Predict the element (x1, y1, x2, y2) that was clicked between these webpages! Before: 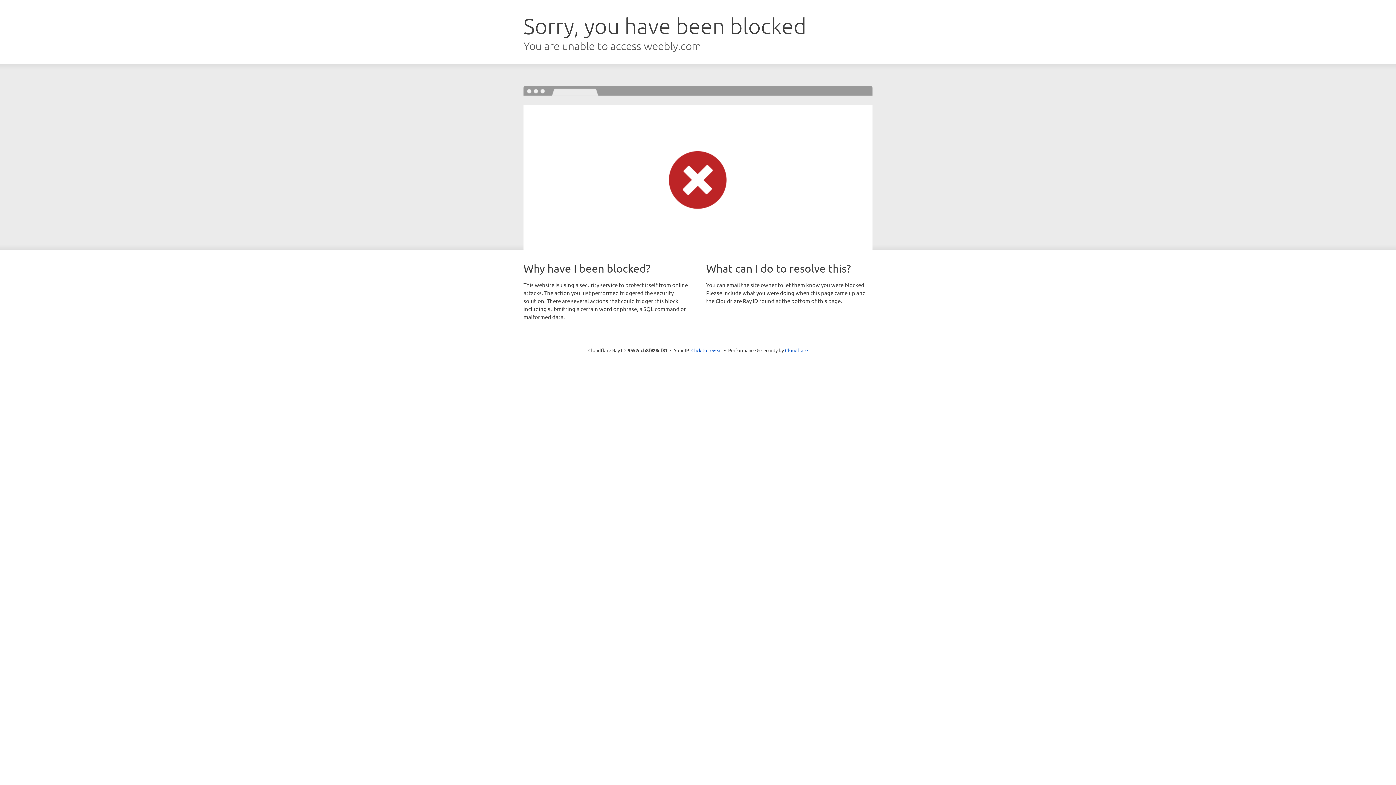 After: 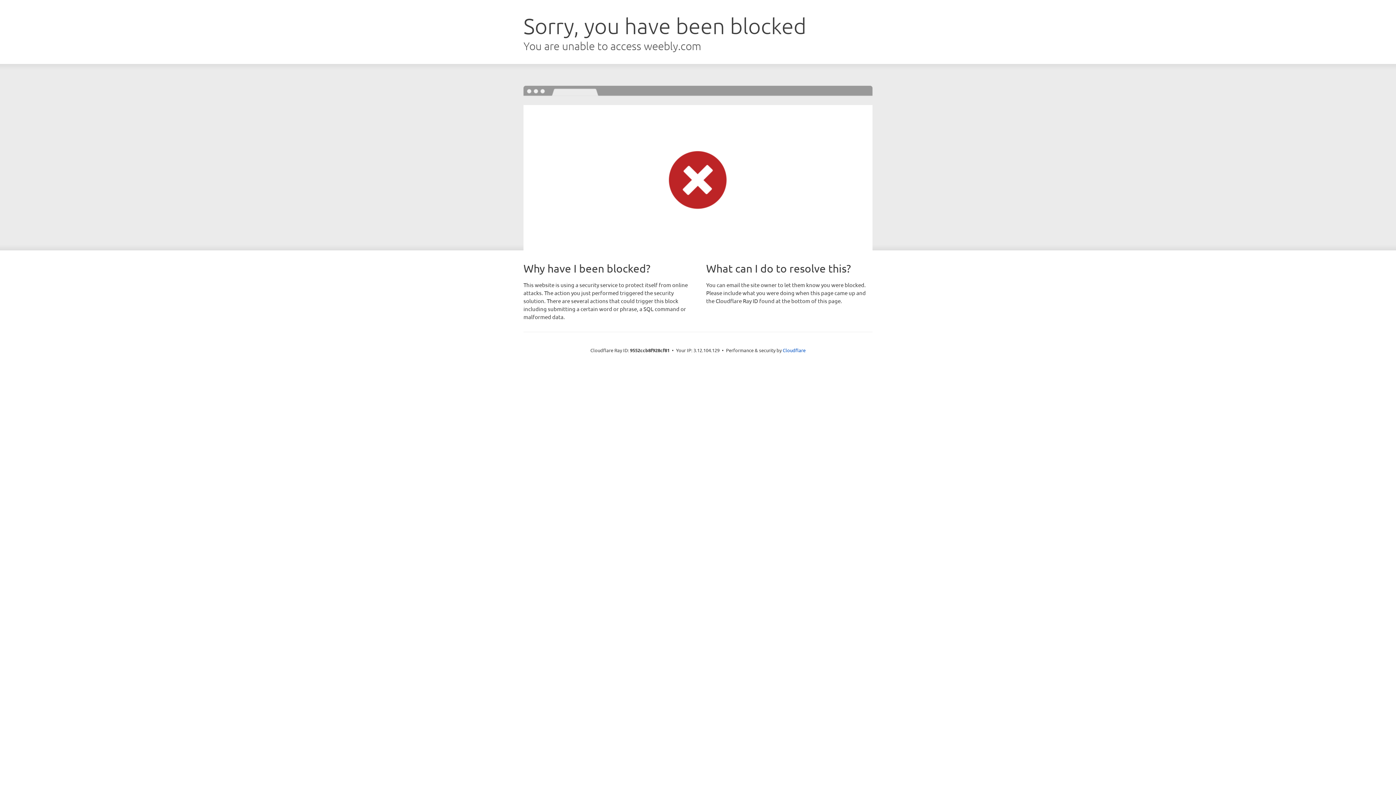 Action: bbox: (691, 346, 722, 353) label: Click to reveal